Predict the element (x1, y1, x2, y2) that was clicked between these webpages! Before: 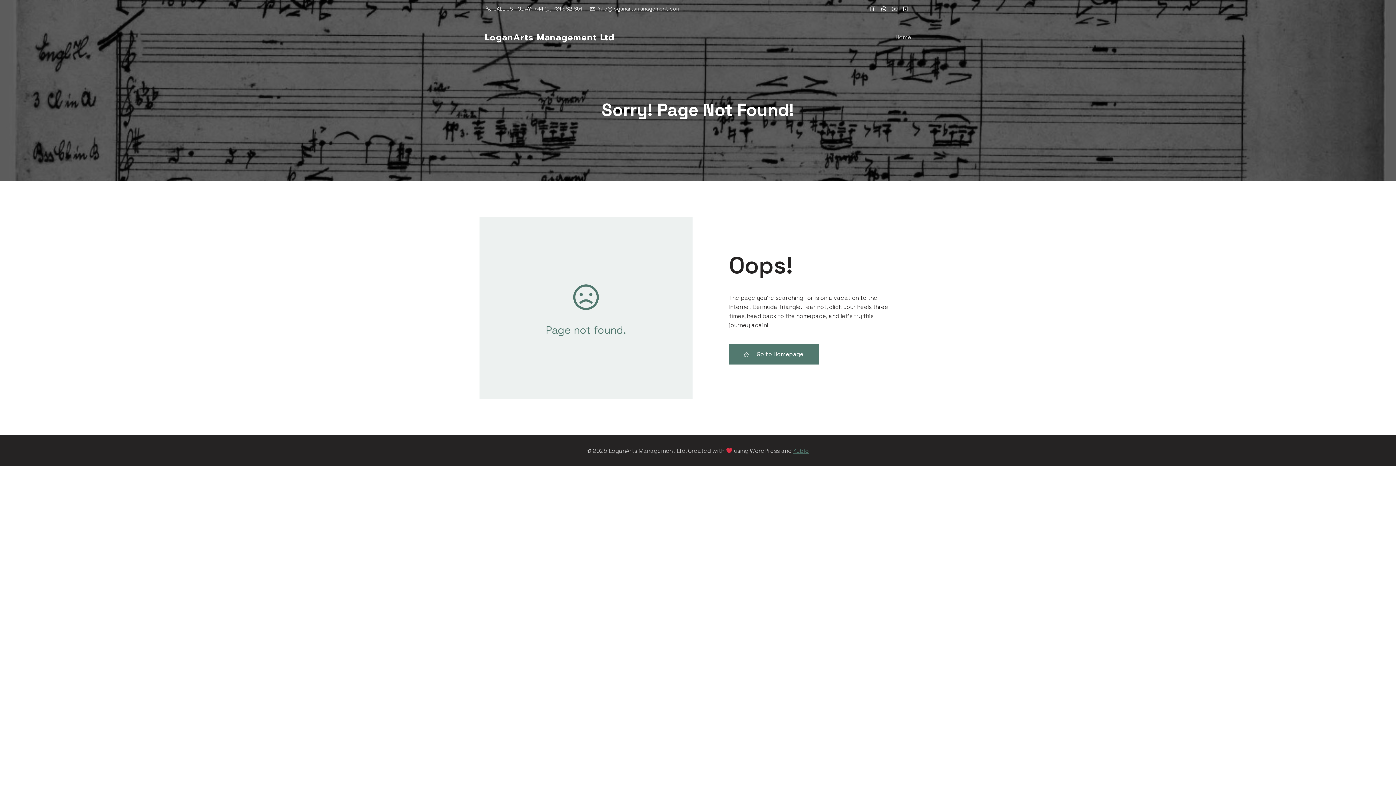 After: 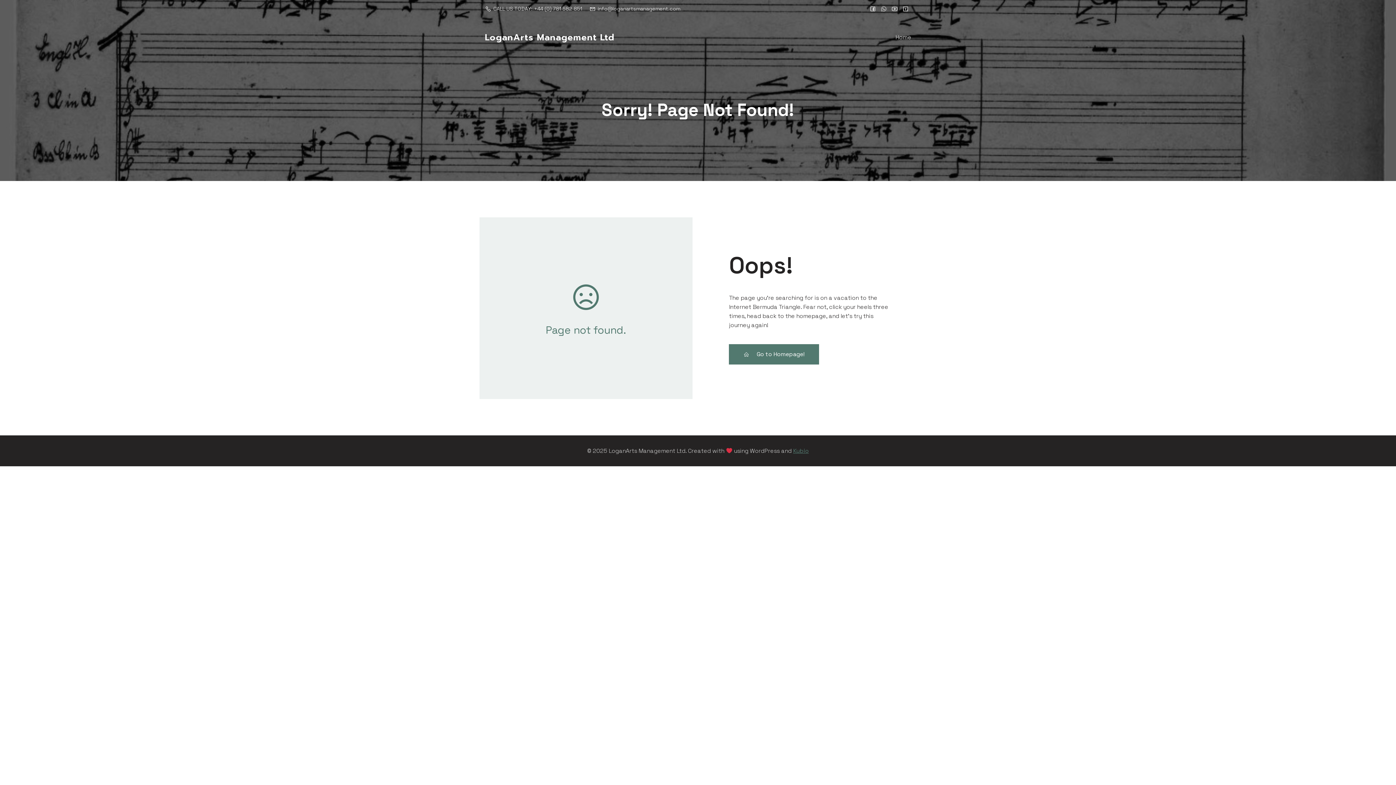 Action: label: Social link:  bbox: (878, 3, 889, 14)